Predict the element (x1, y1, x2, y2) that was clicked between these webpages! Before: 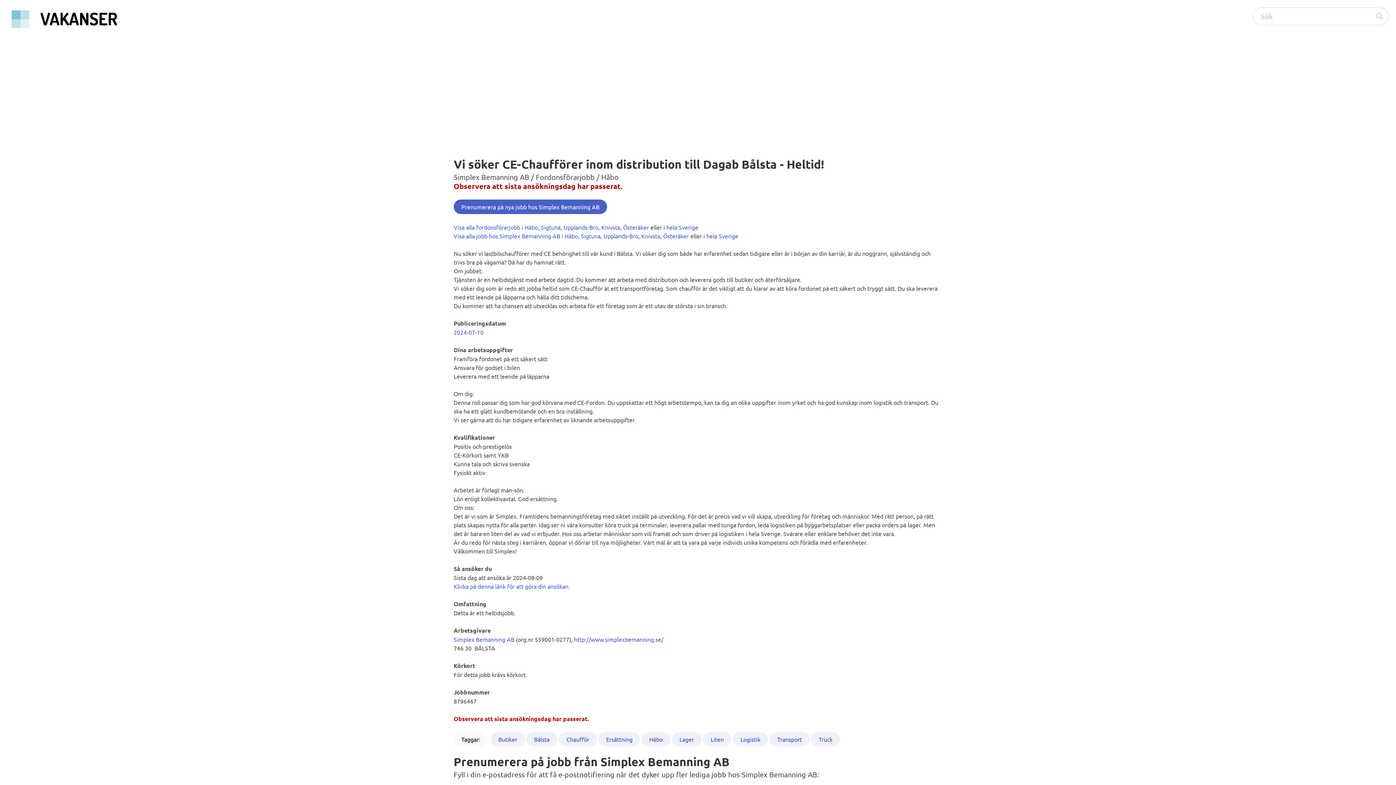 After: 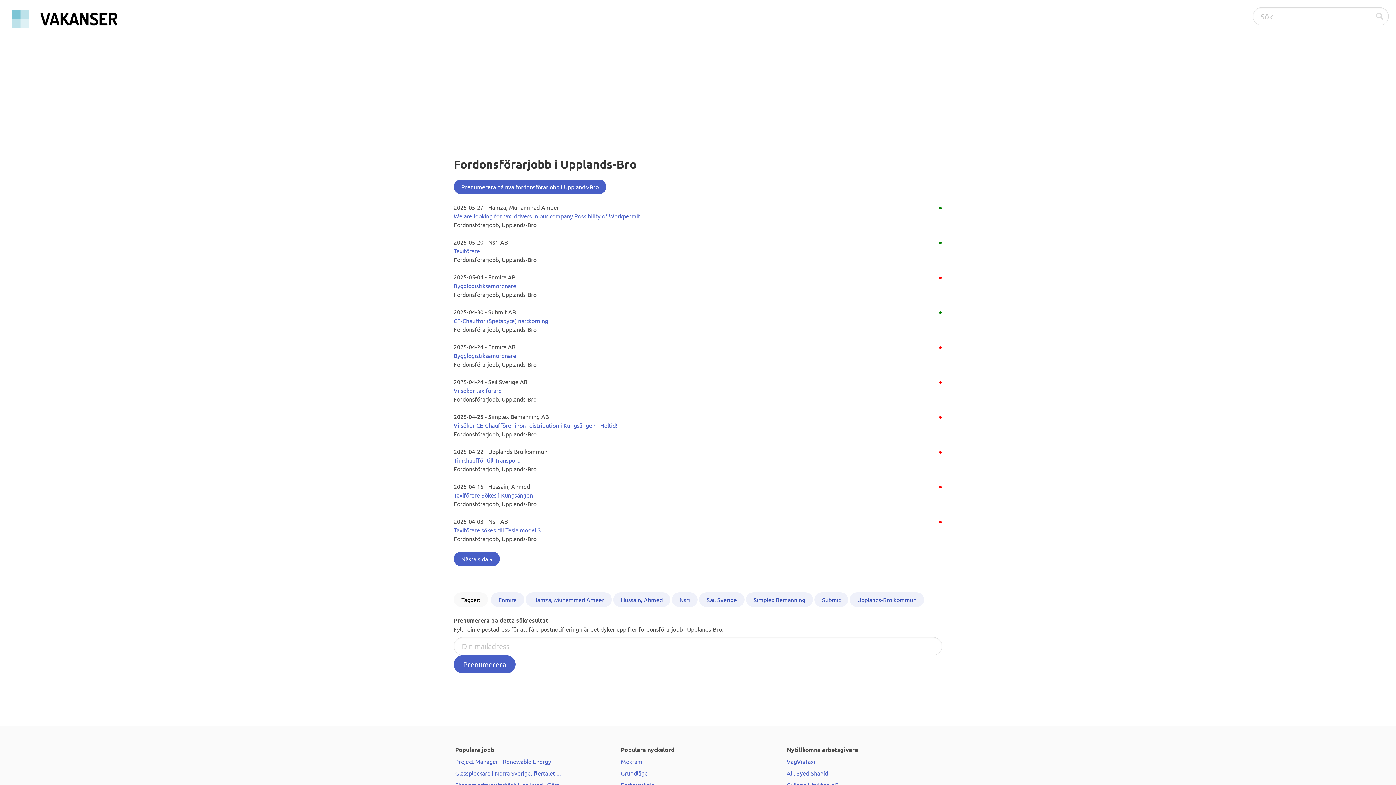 Action: label: Upplands-Bro bbox: (563, 223, 598, 230)